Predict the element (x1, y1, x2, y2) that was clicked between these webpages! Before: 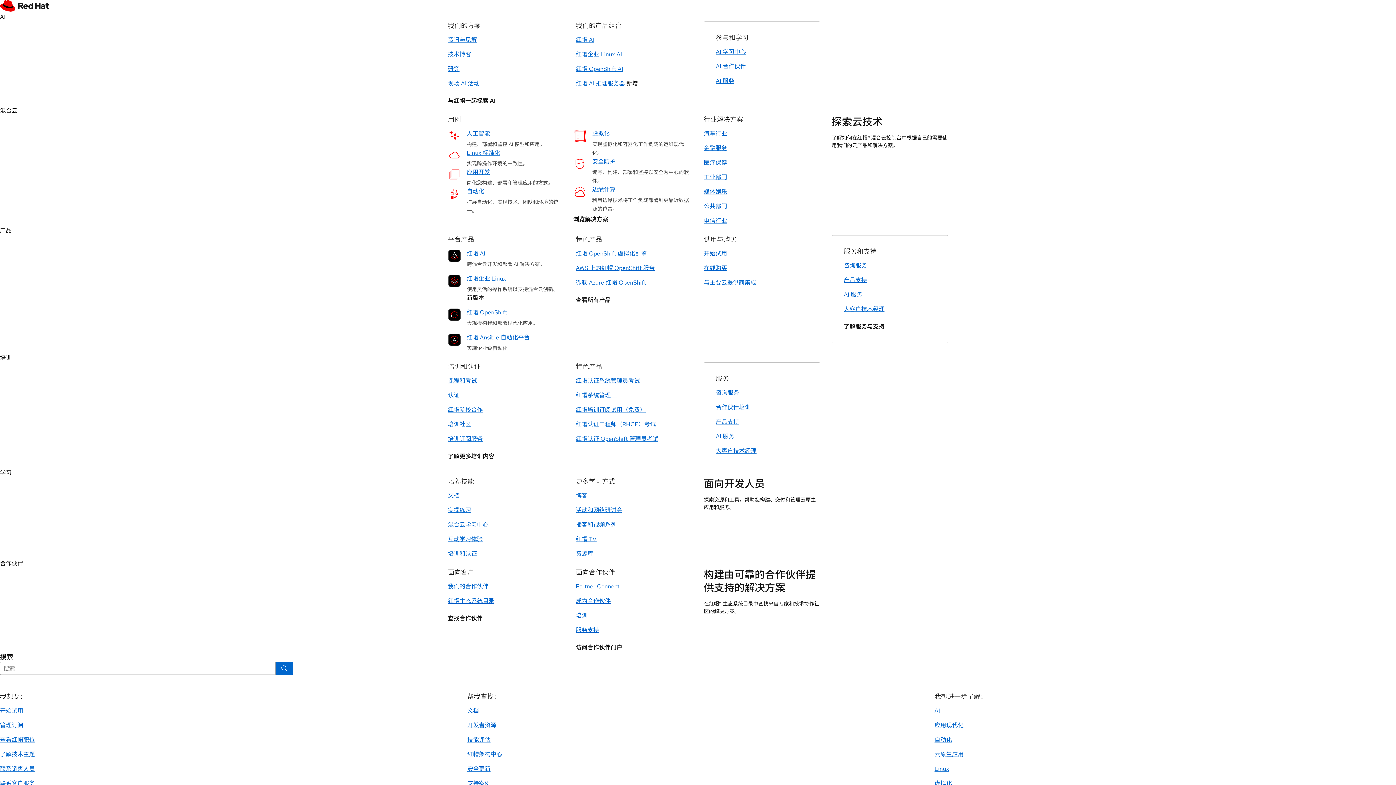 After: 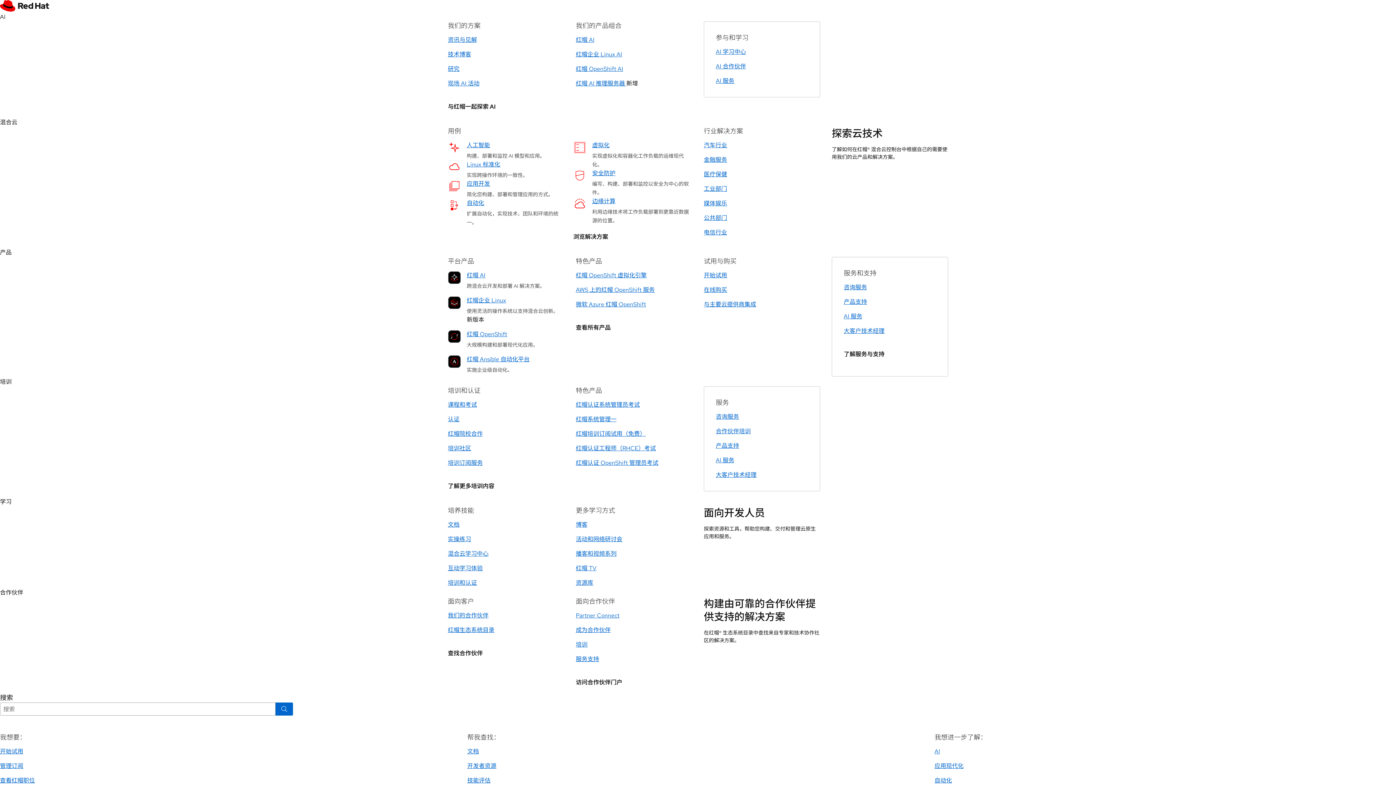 Action: bbox: (704, 249, 727, 257) label: 开始试用